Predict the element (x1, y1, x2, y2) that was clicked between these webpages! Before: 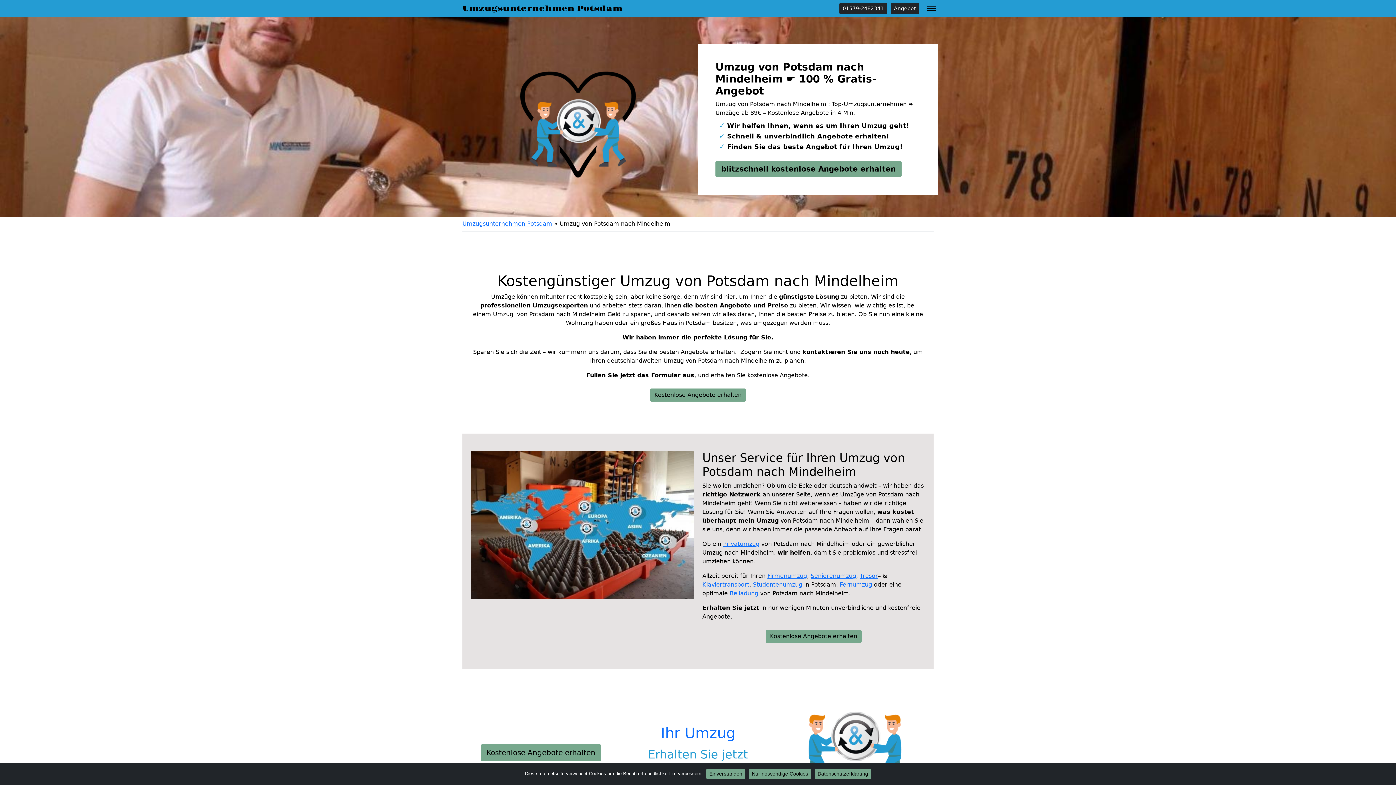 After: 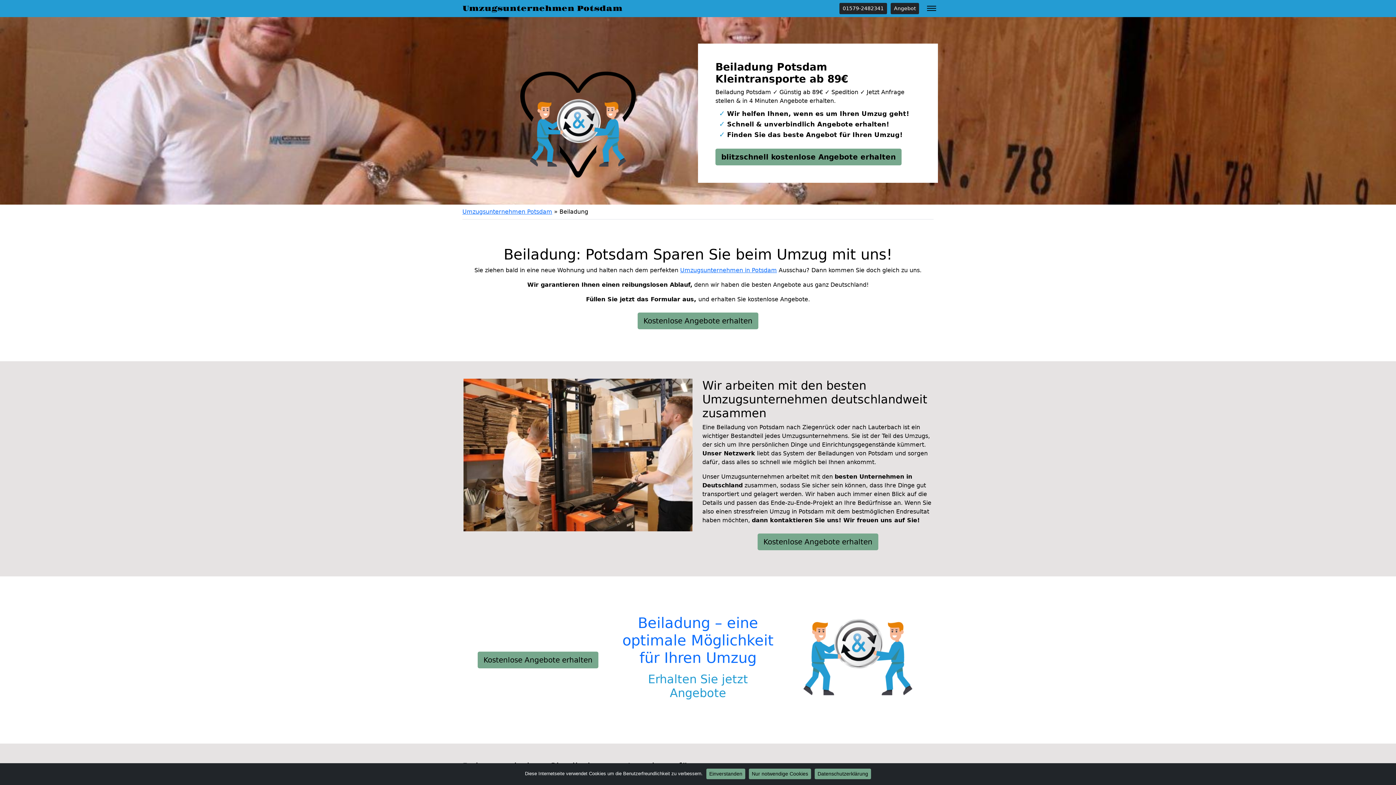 Action: label: Beiladung bbox: (729, 590, 758, 597)